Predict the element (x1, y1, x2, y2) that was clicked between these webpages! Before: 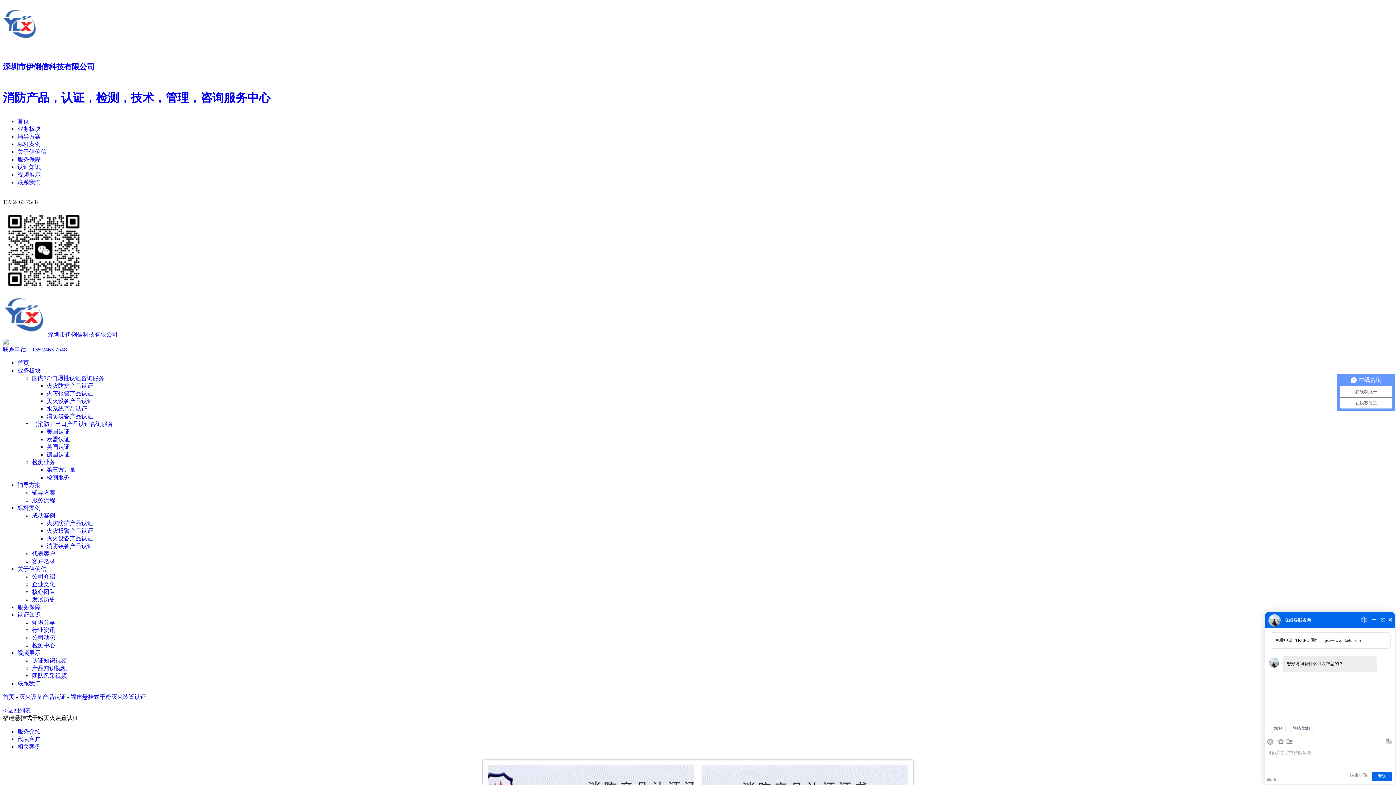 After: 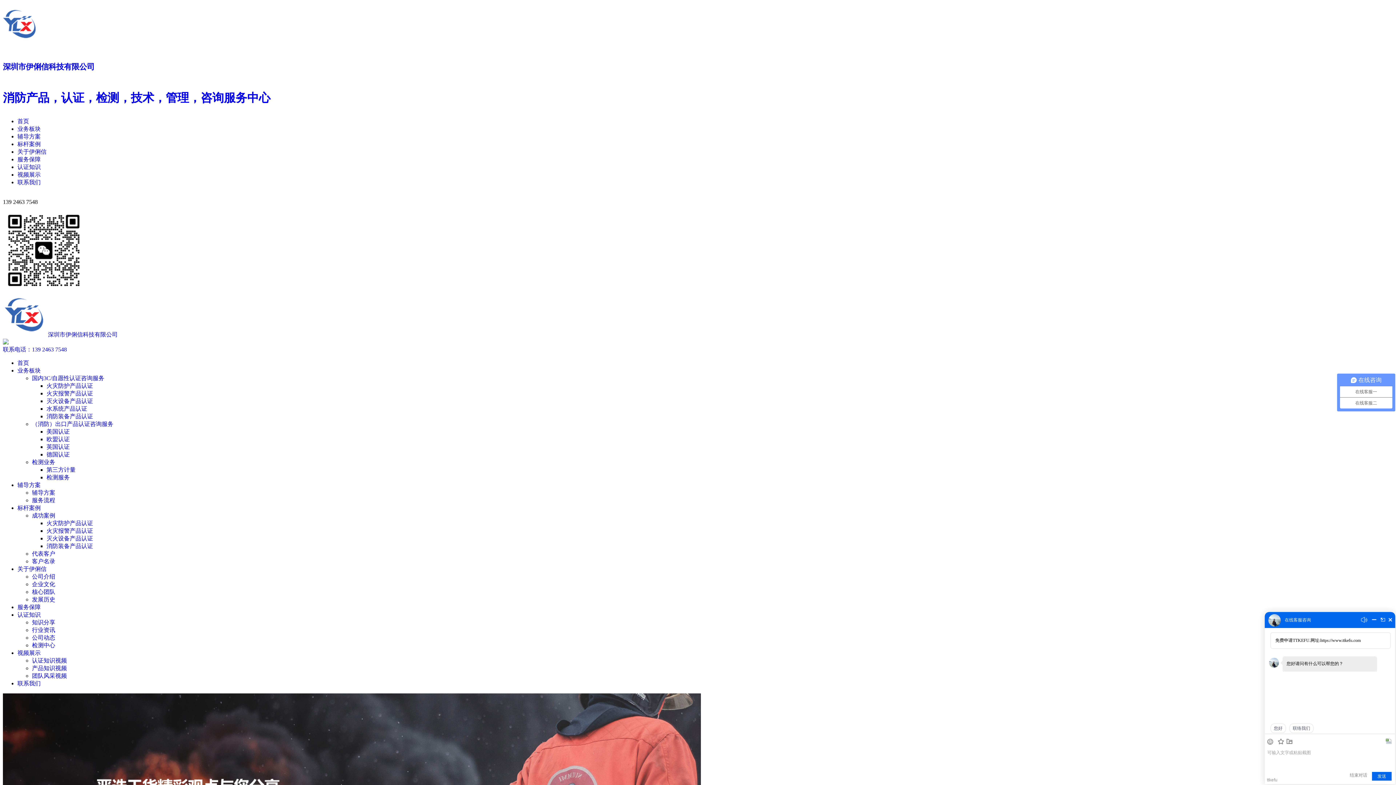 Action: bbox: (32, 635, 55, 641) label: 公司动态